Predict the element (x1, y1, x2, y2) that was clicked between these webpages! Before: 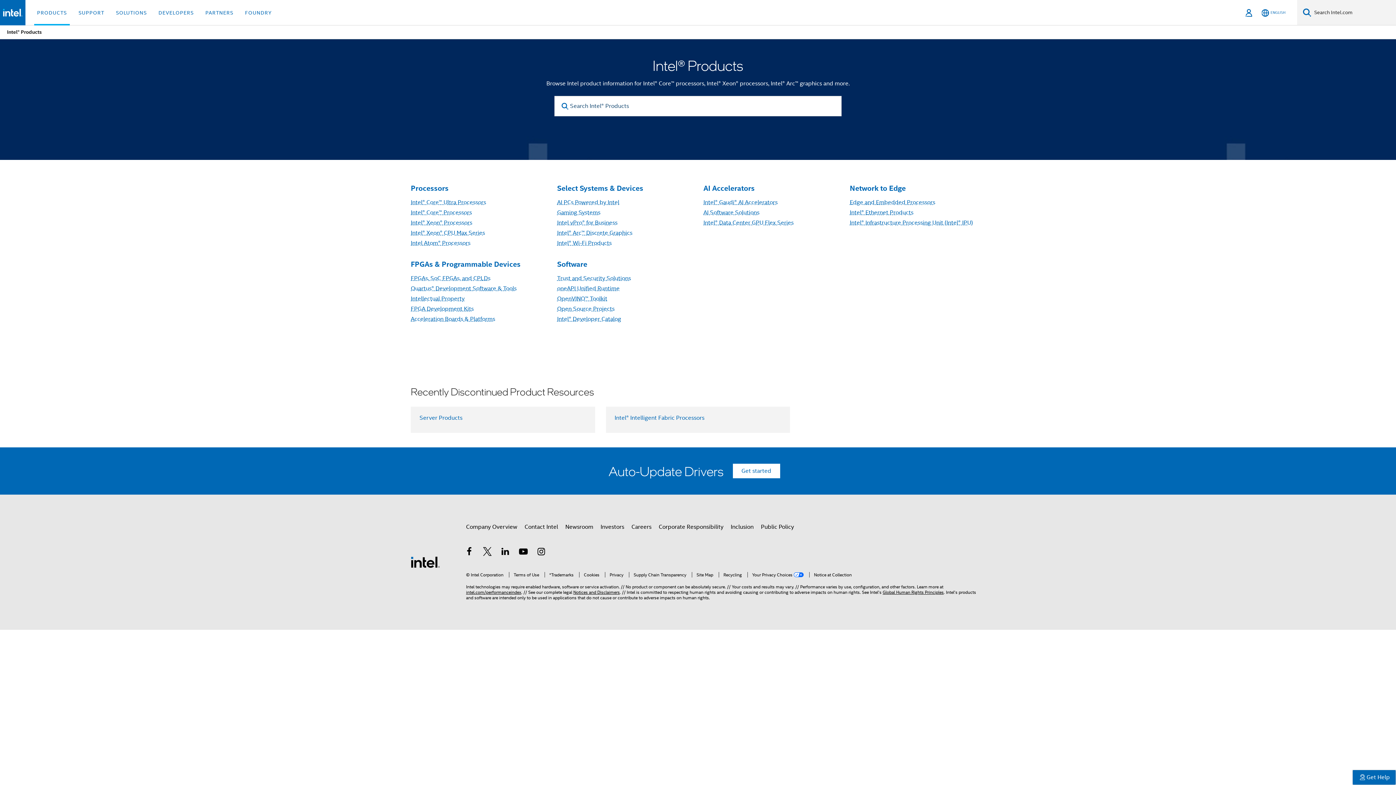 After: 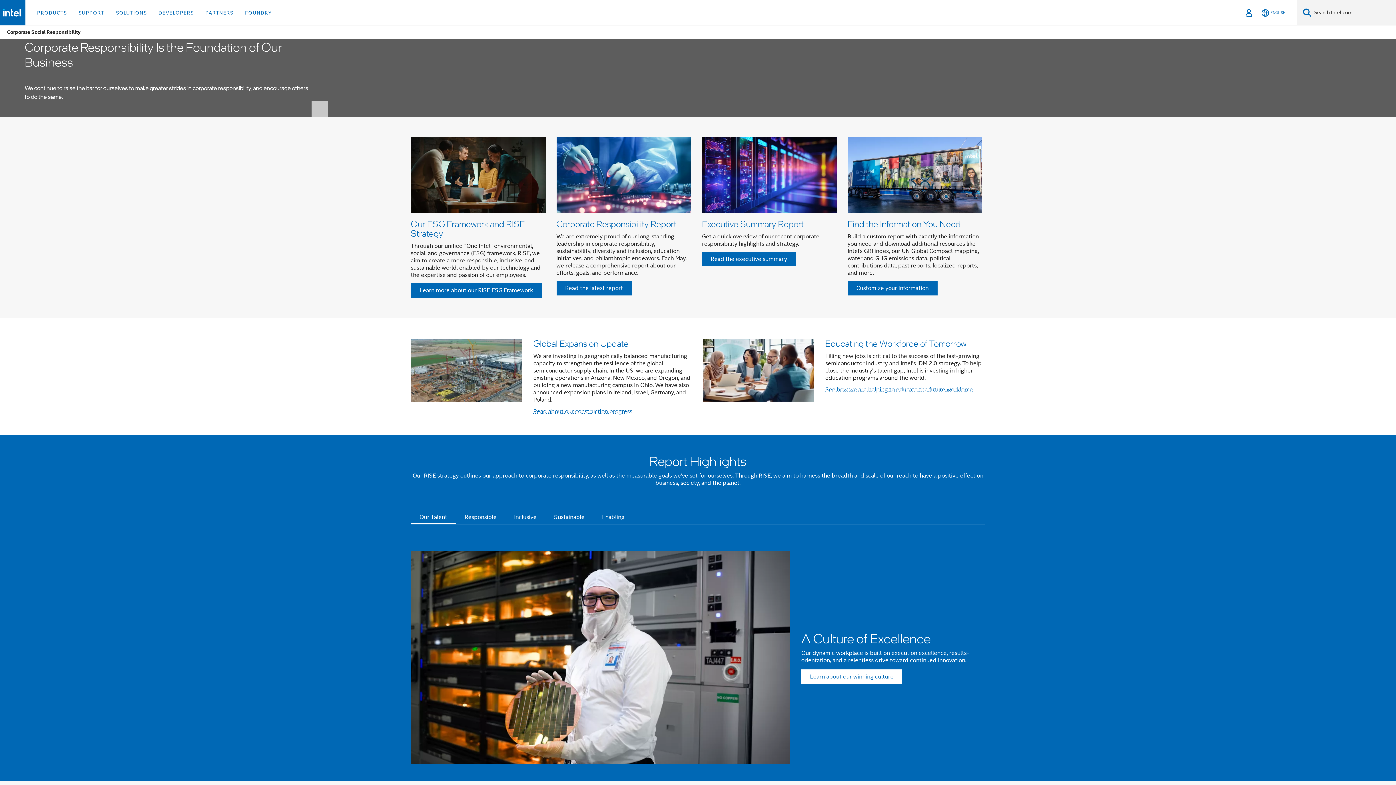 Action: label: Corporate Responsibility bbox: (658, 520, 723, 533)